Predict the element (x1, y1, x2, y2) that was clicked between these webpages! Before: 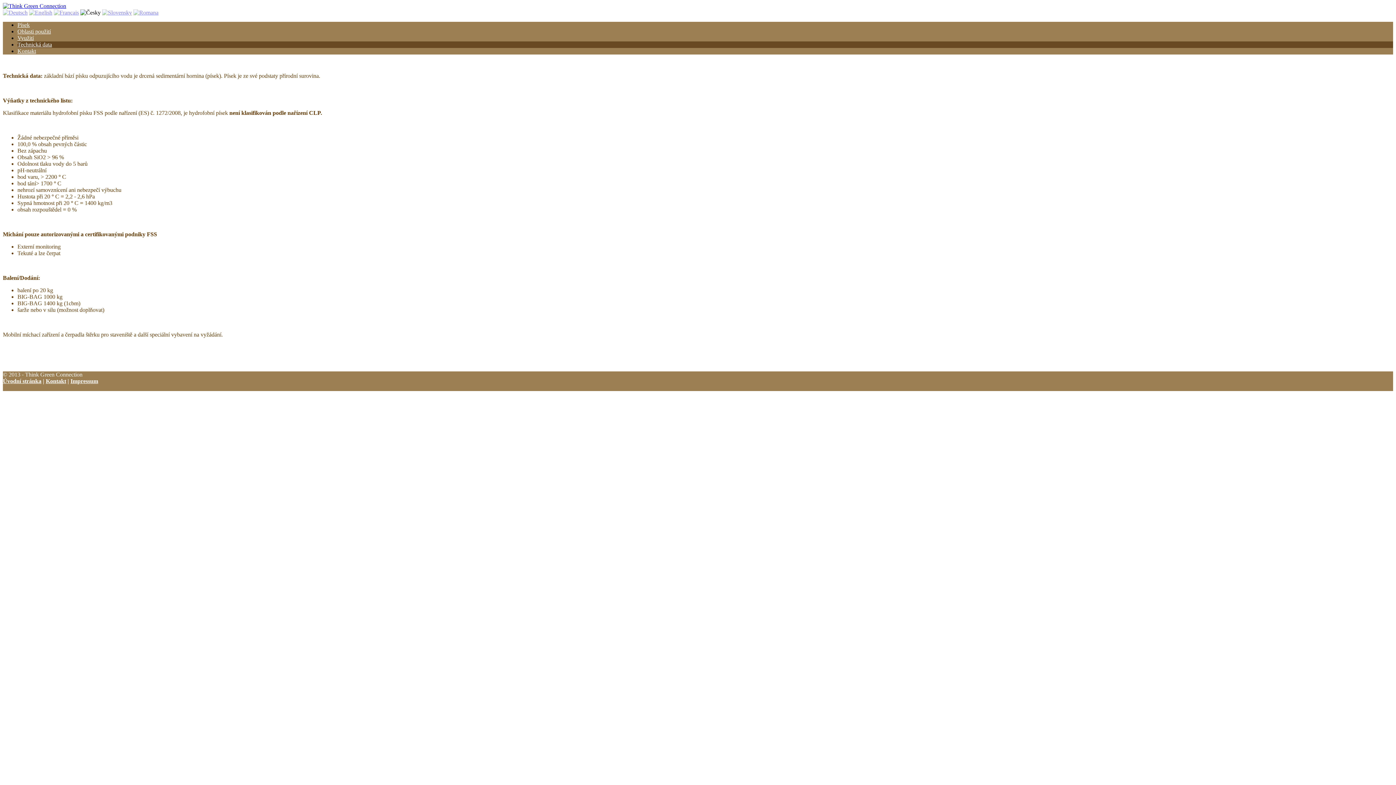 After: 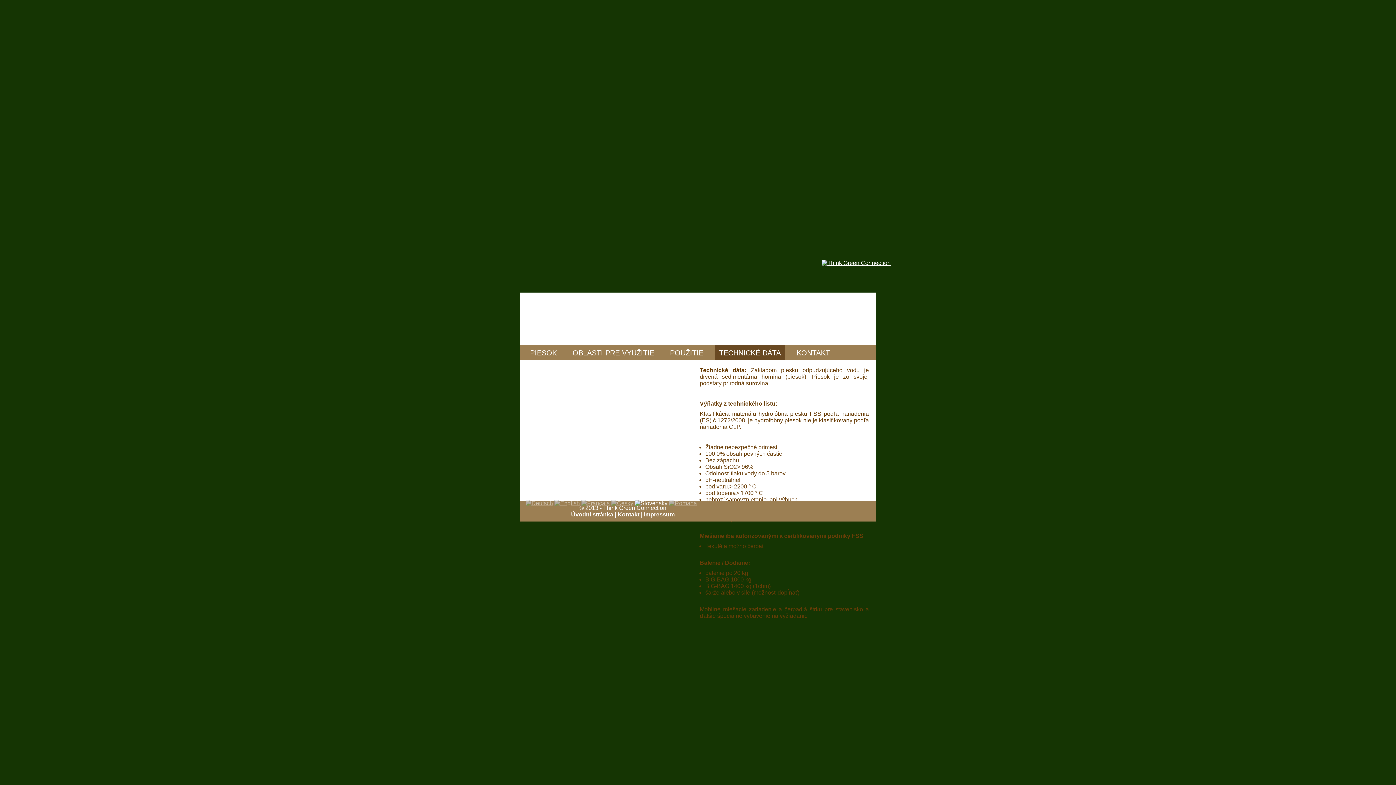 Action: bbox: (102, 9, 132, 15)